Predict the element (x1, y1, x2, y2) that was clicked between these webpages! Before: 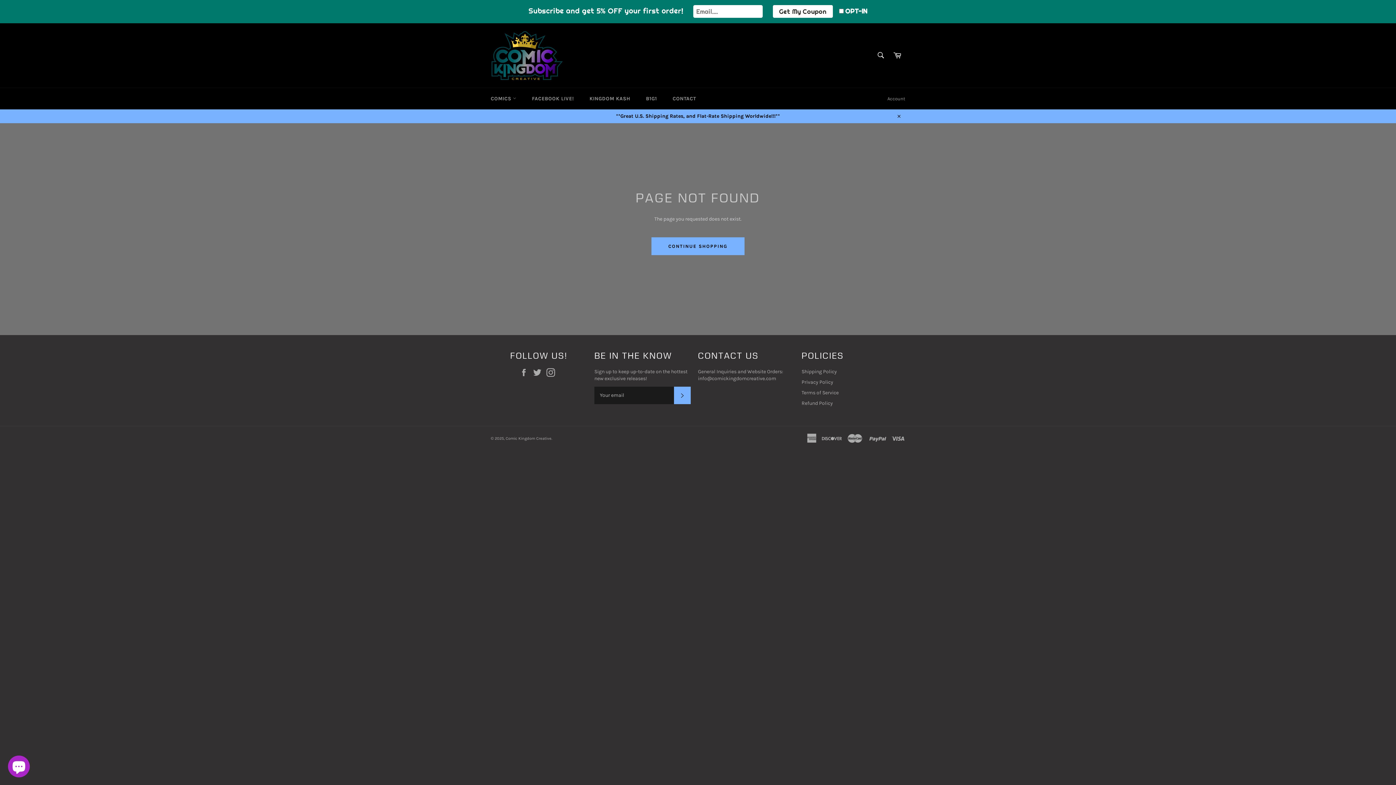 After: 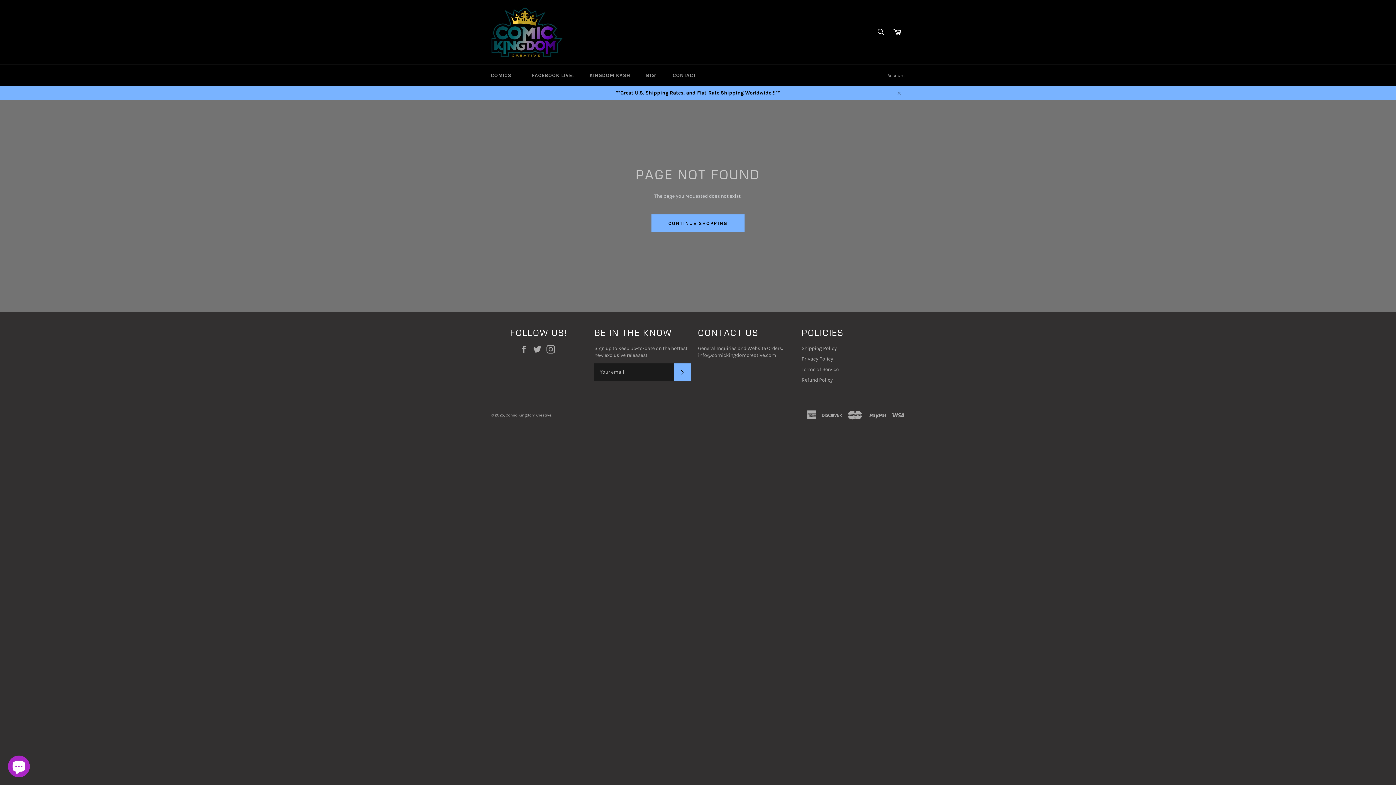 Action: bbox: (772, 5, 832, 17) label: Get My Coupon